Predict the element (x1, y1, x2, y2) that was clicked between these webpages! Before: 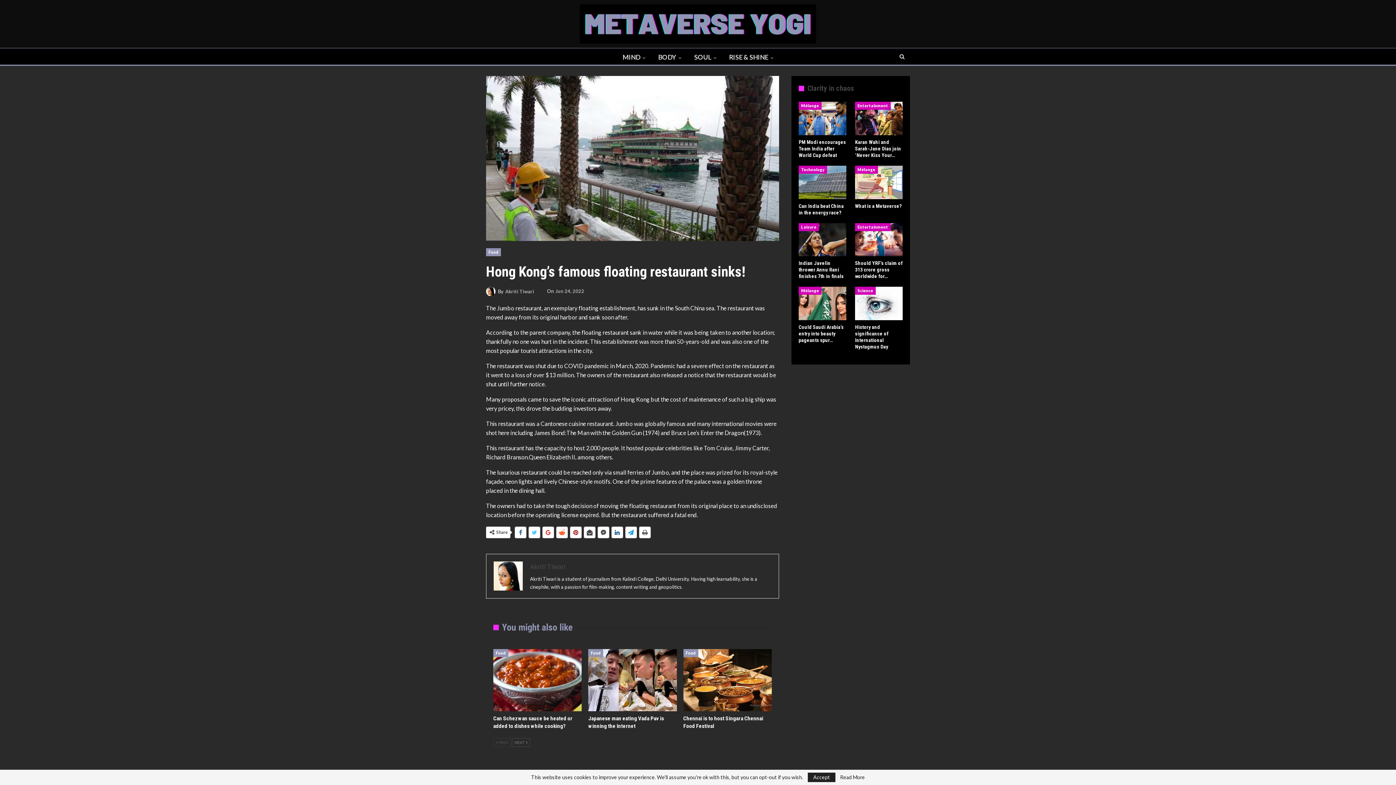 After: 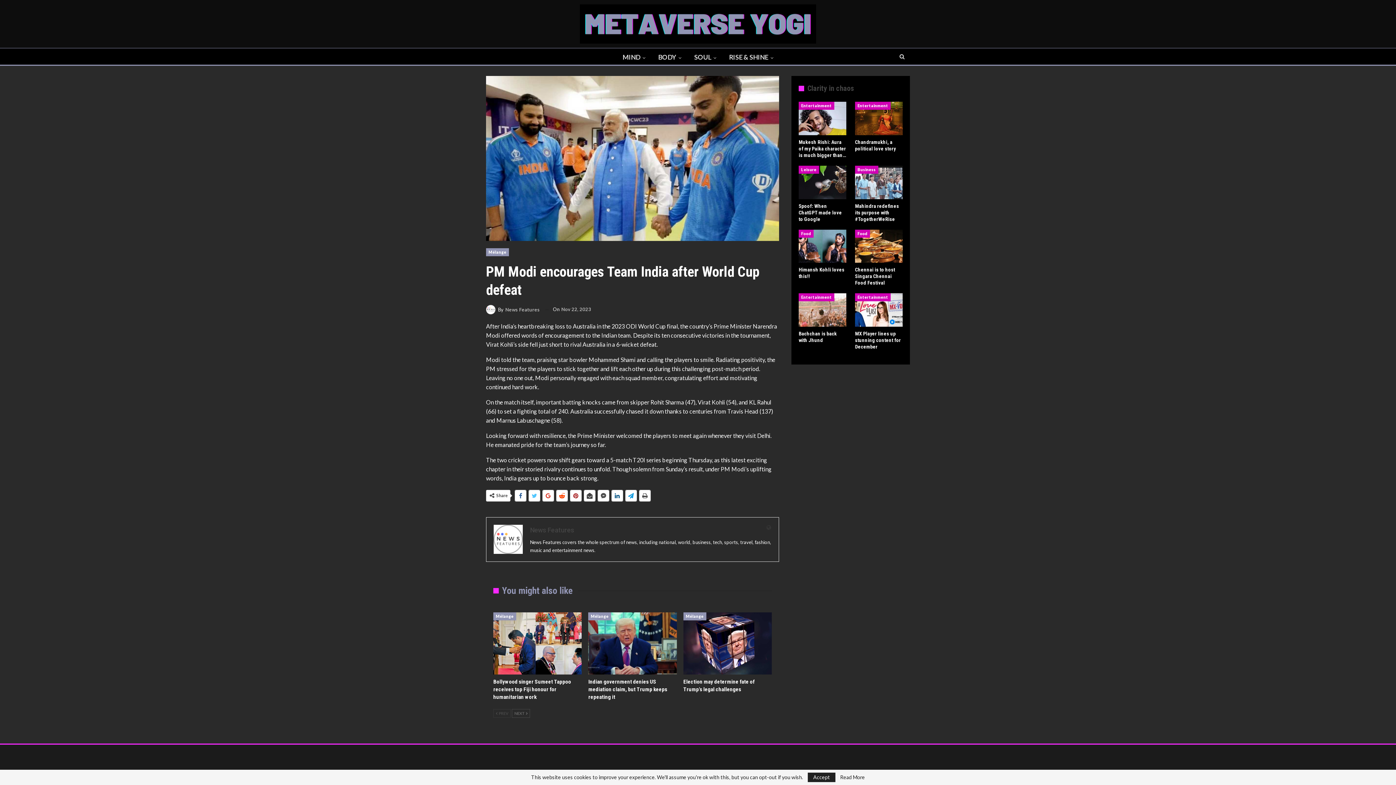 Action: bbox: (798, 139, 846, 158) label: PM Modi encourages Team India after World Cup defeat